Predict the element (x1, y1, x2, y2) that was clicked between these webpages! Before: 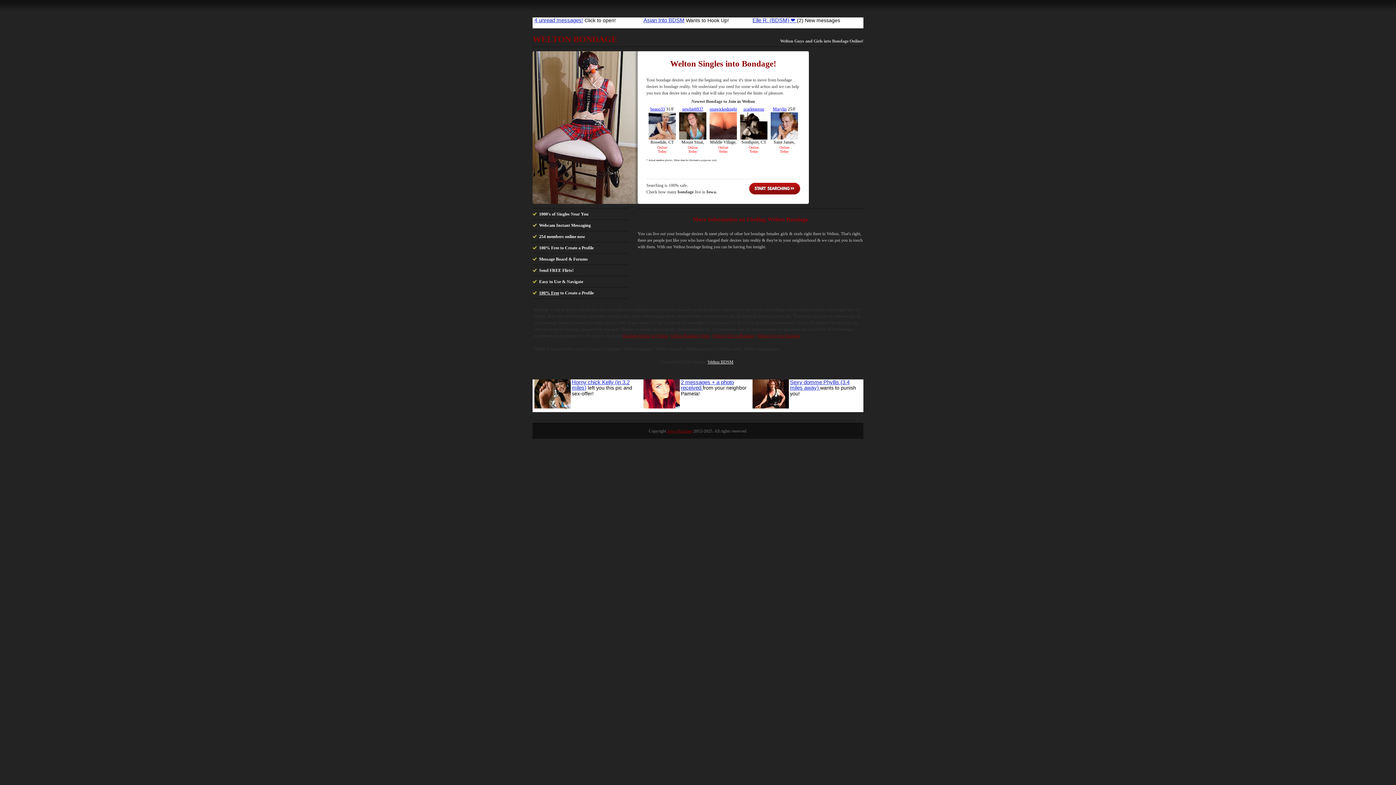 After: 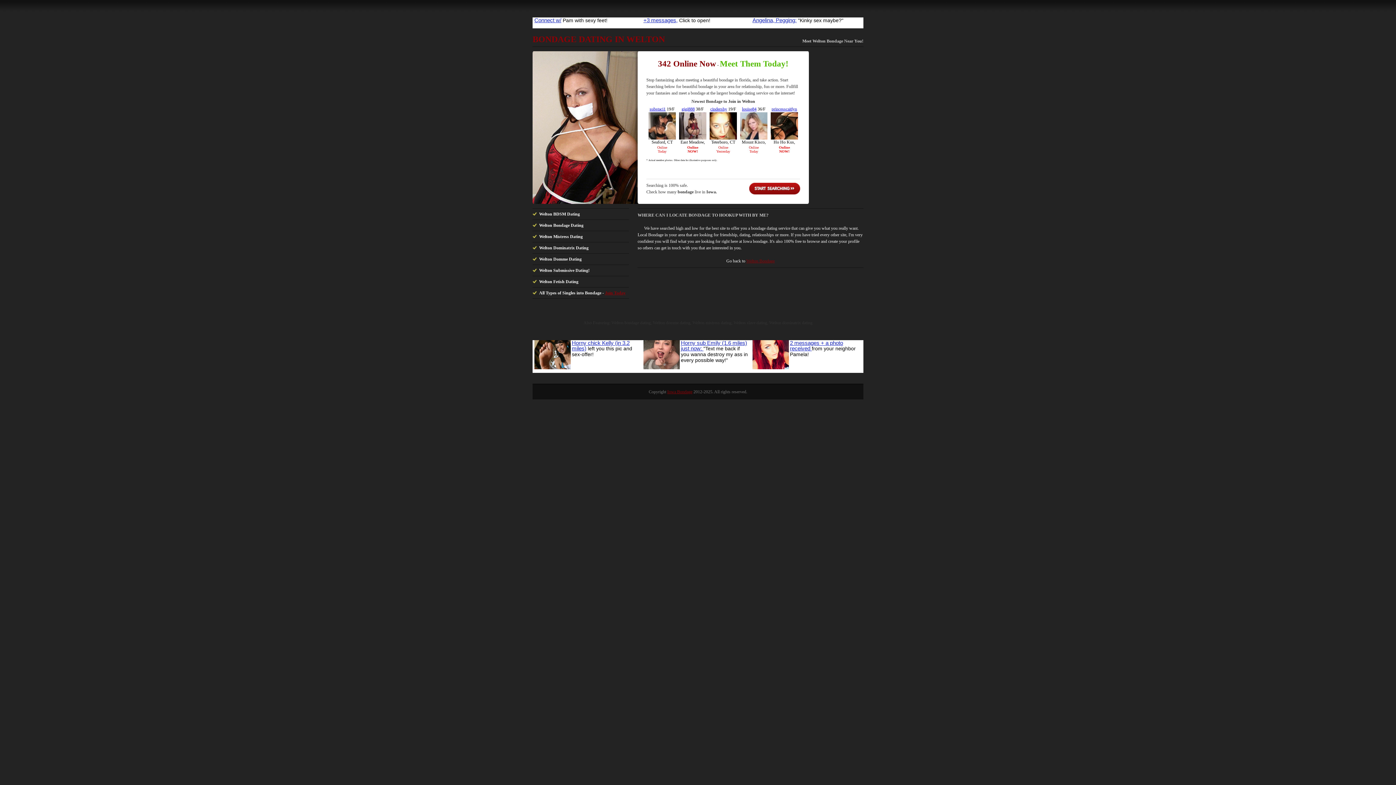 Action: bbox: (622, 333, 668, 338) label: Bondage Dating in Welton